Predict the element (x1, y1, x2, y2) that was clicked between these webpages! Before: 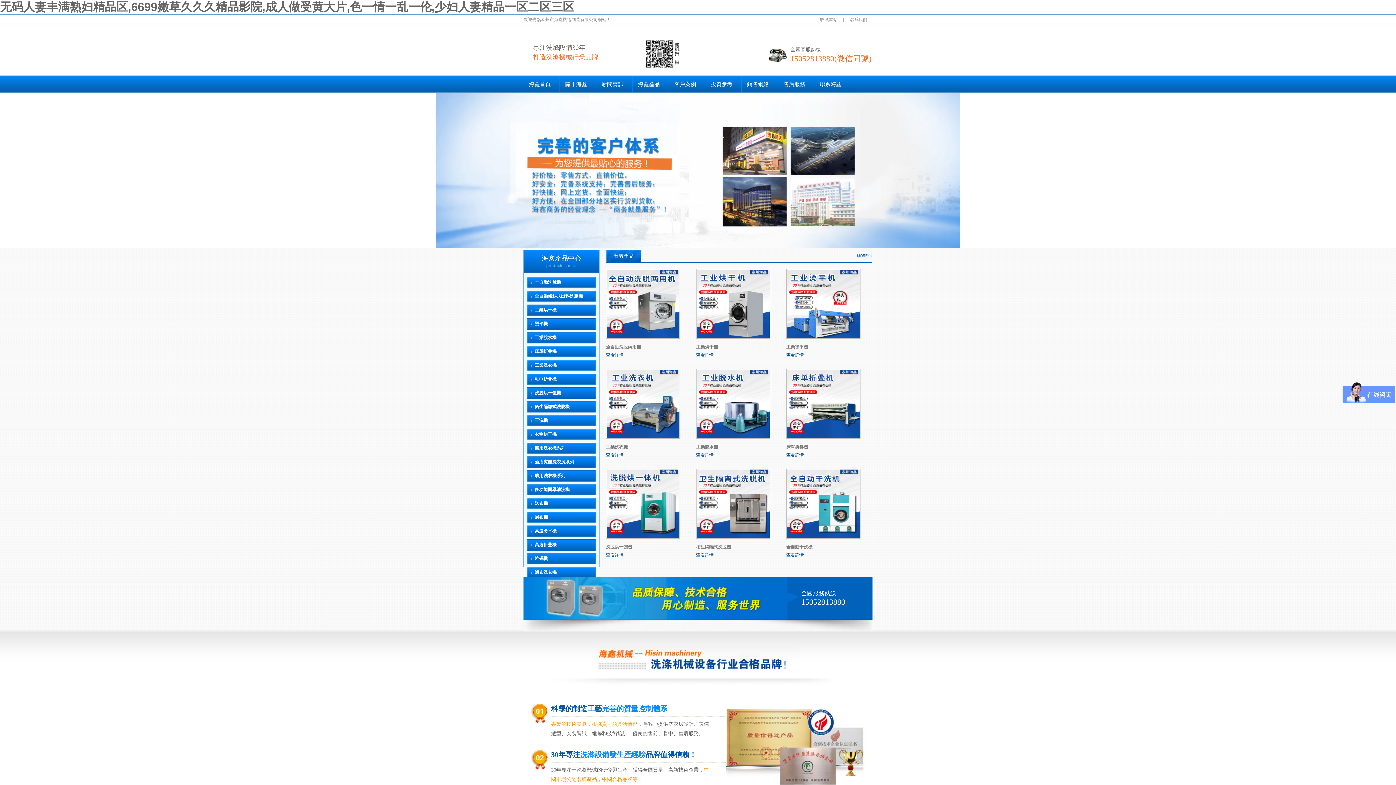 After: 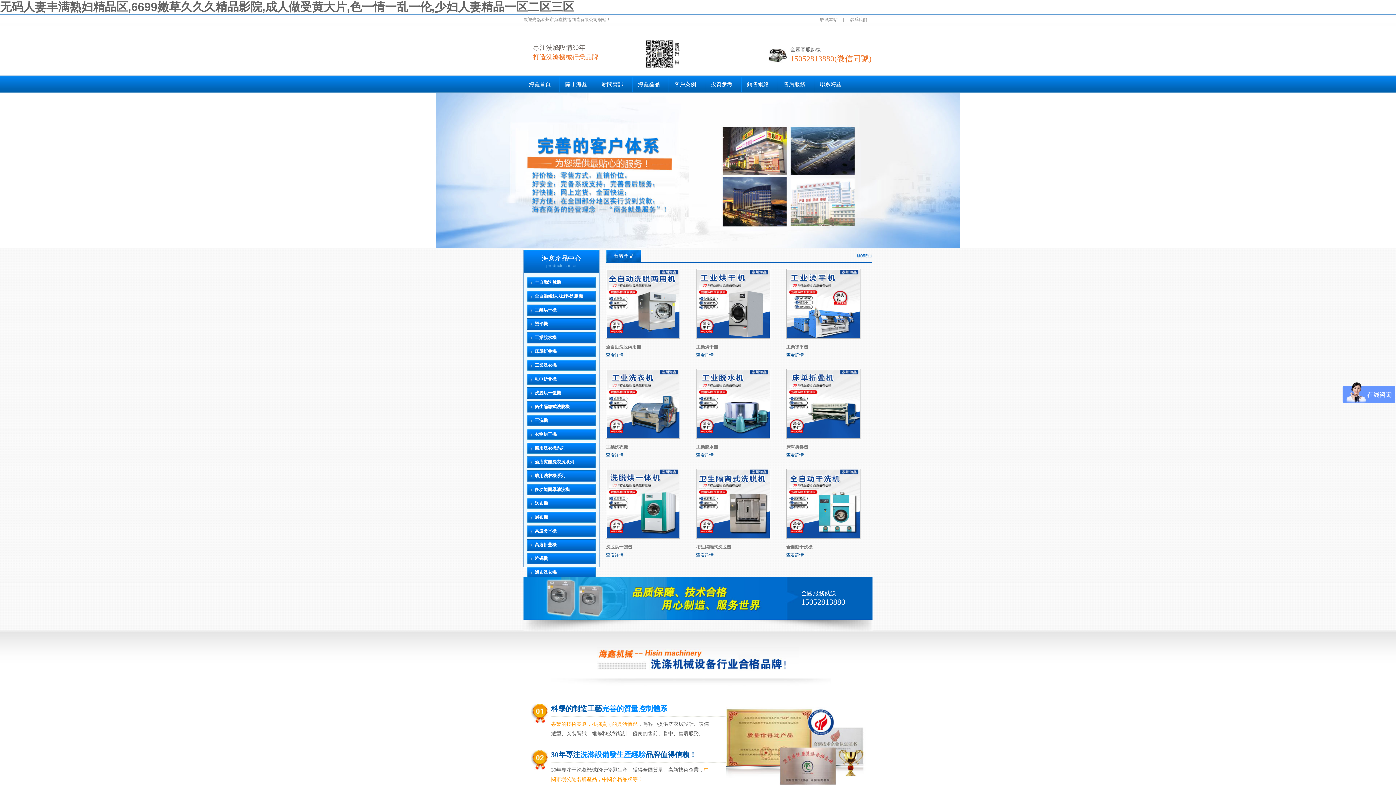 Action: bbox: (786, 444, 808, 449) label: 床單折疊機